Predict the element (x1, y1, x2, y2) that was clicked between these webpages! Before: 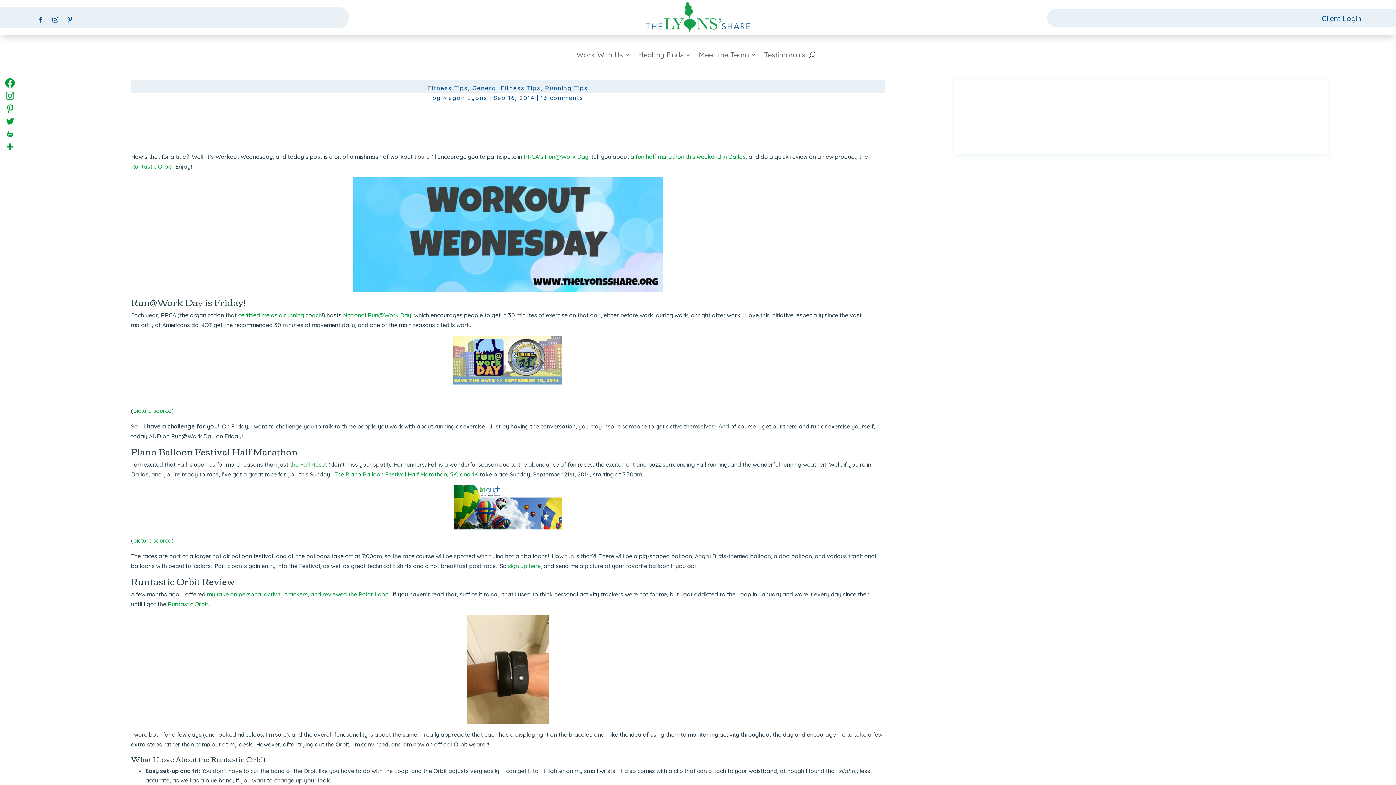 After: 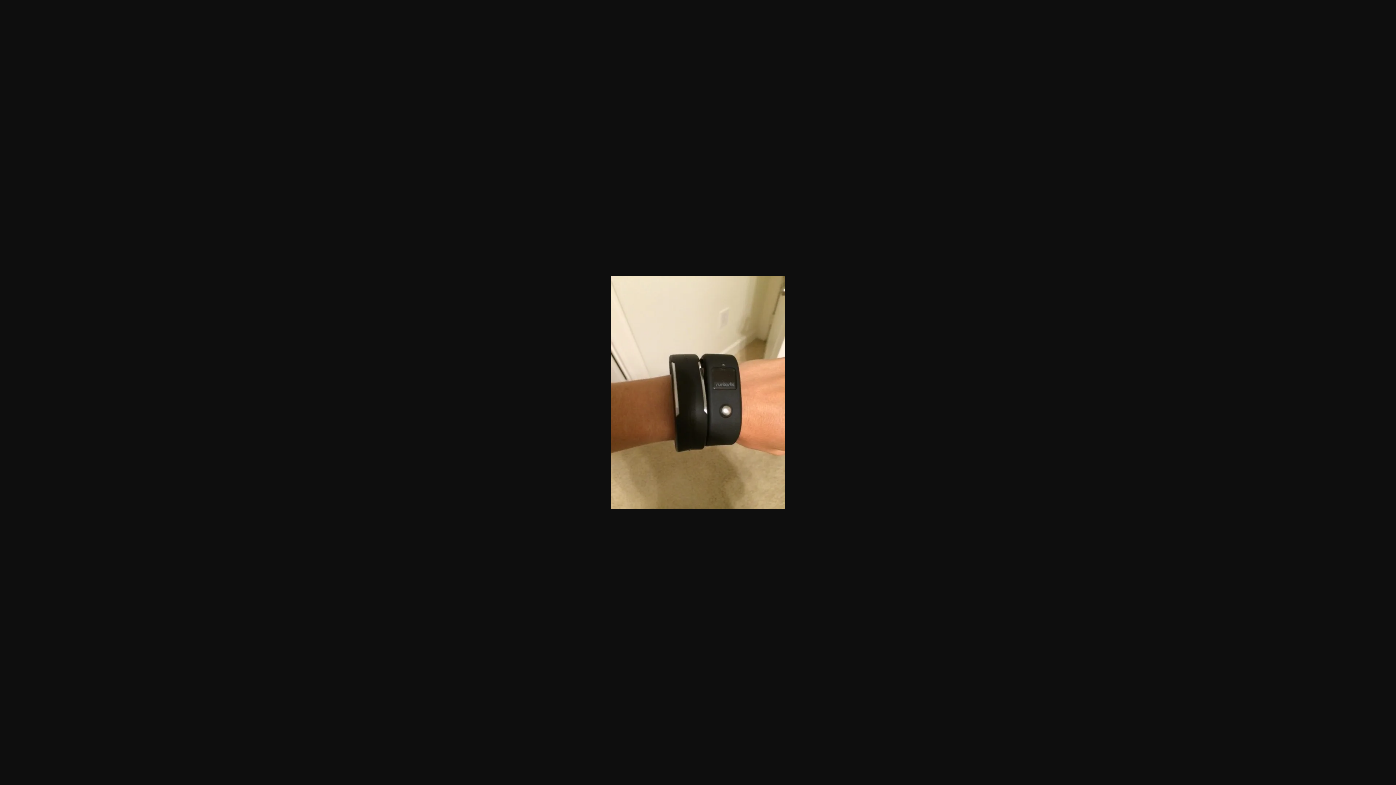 Action: bbox: (131, 615, 885, 724)